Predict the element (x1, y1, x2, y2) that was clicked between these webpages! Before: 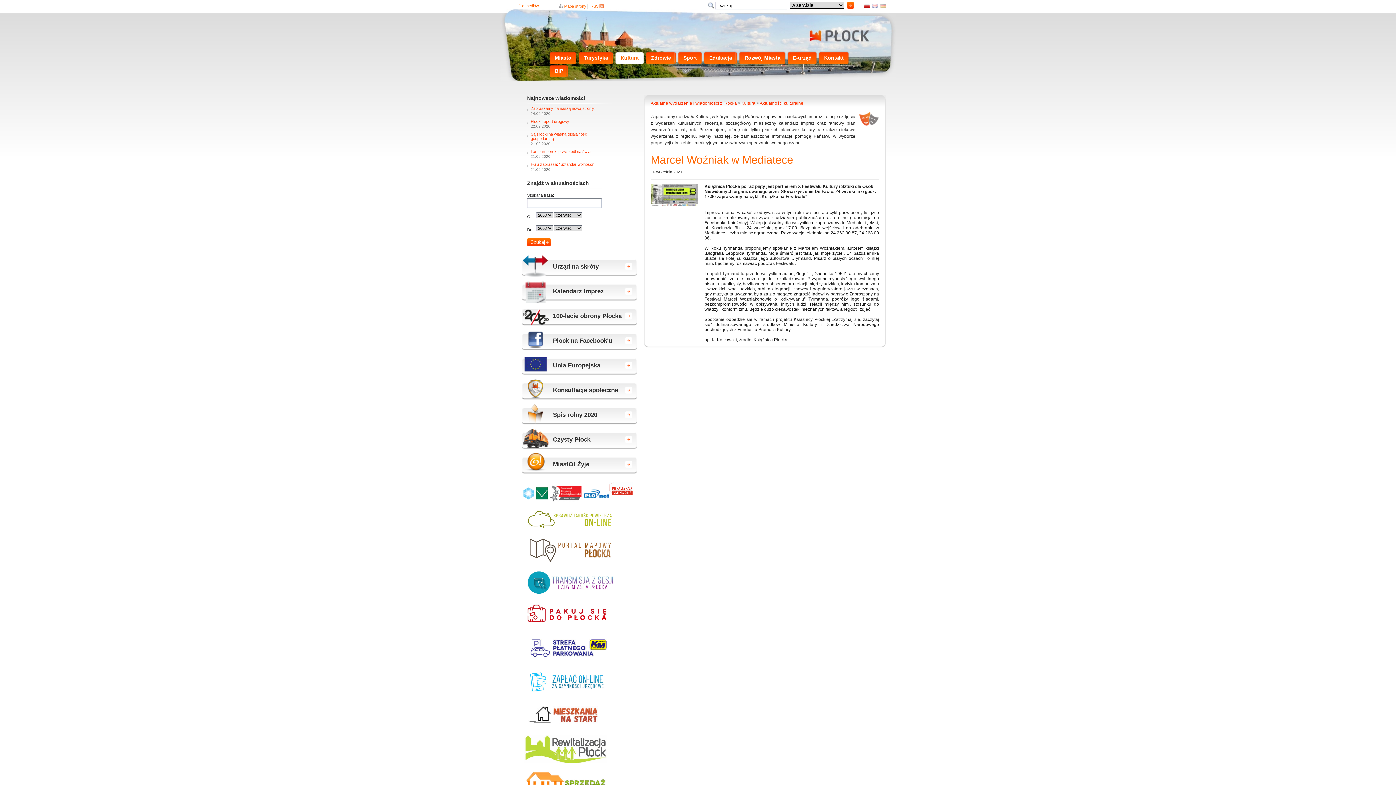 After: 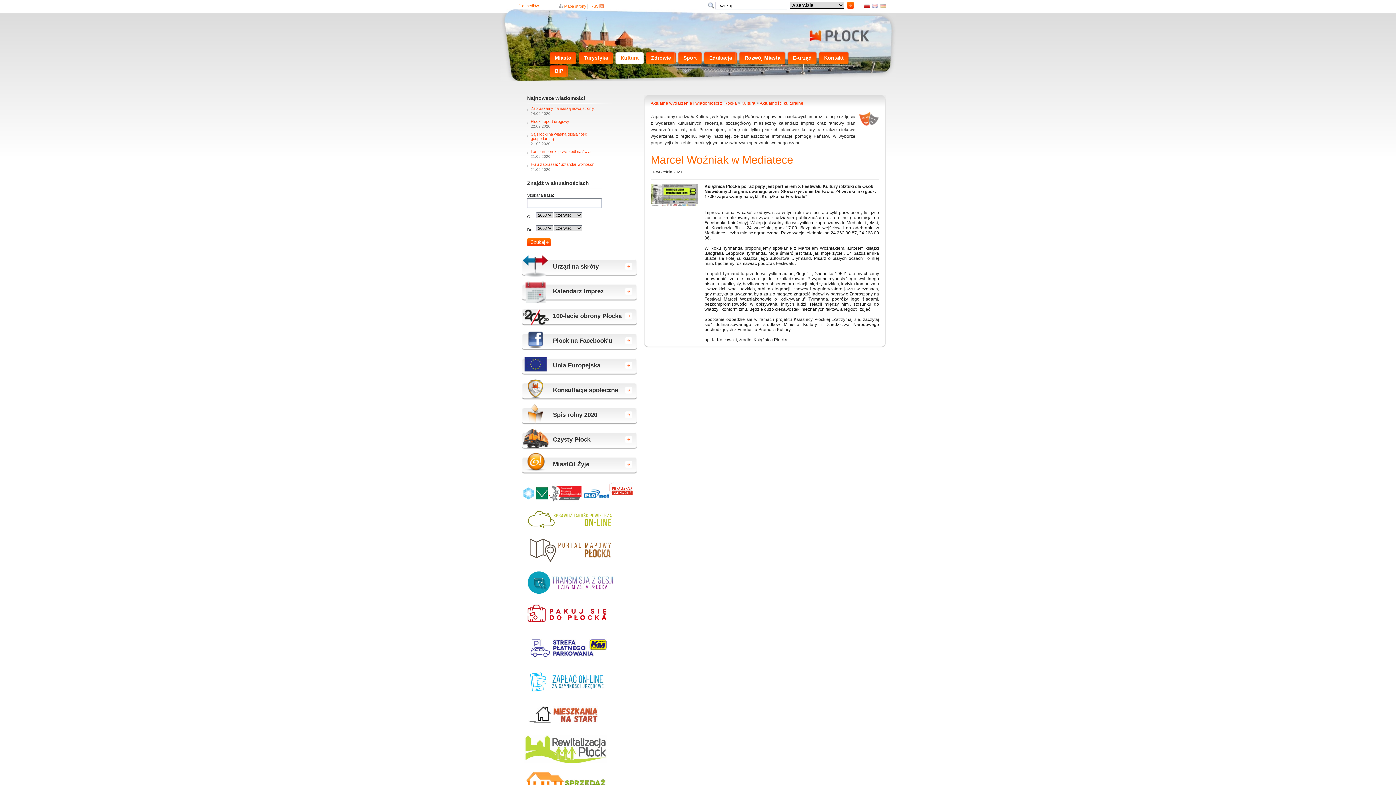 Action: bbox: (535, 491, 549, 496) label:  